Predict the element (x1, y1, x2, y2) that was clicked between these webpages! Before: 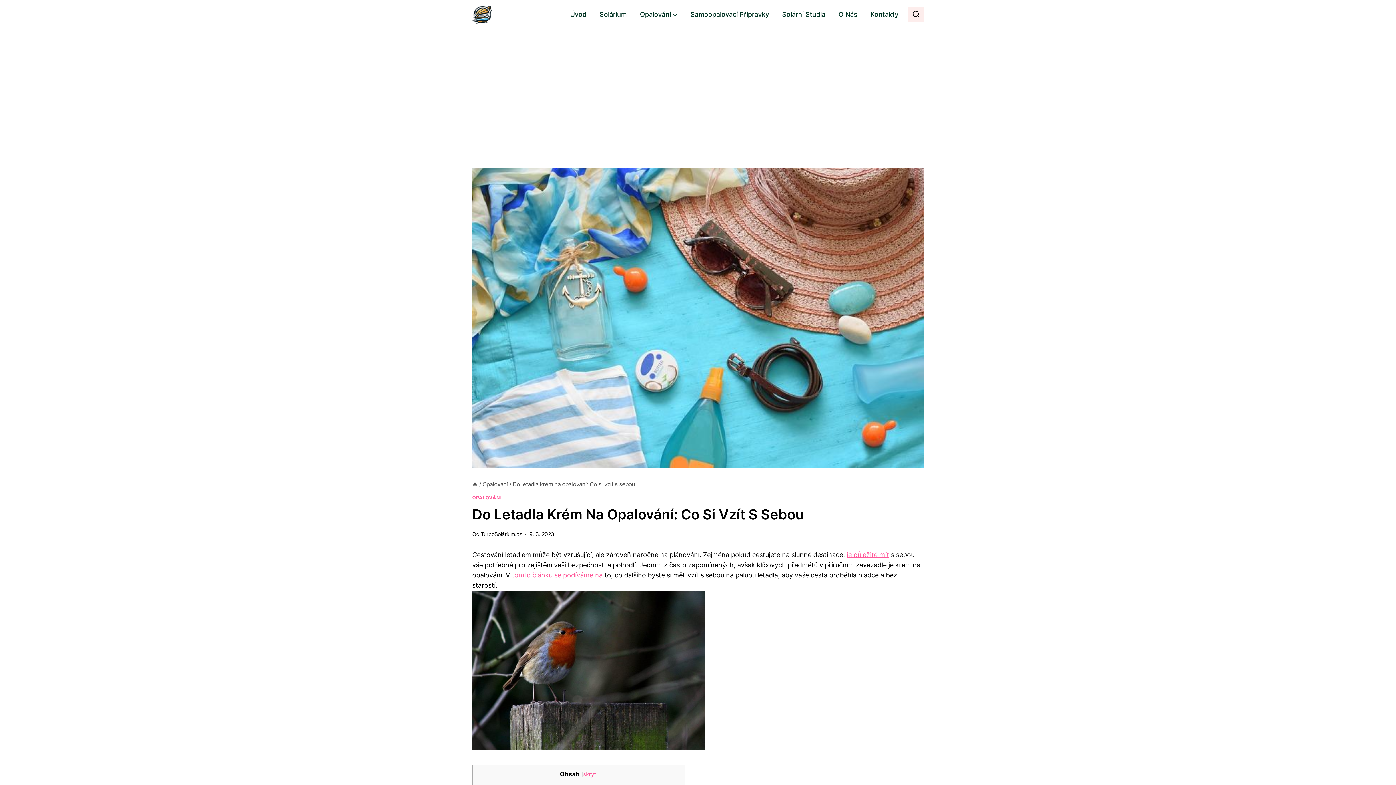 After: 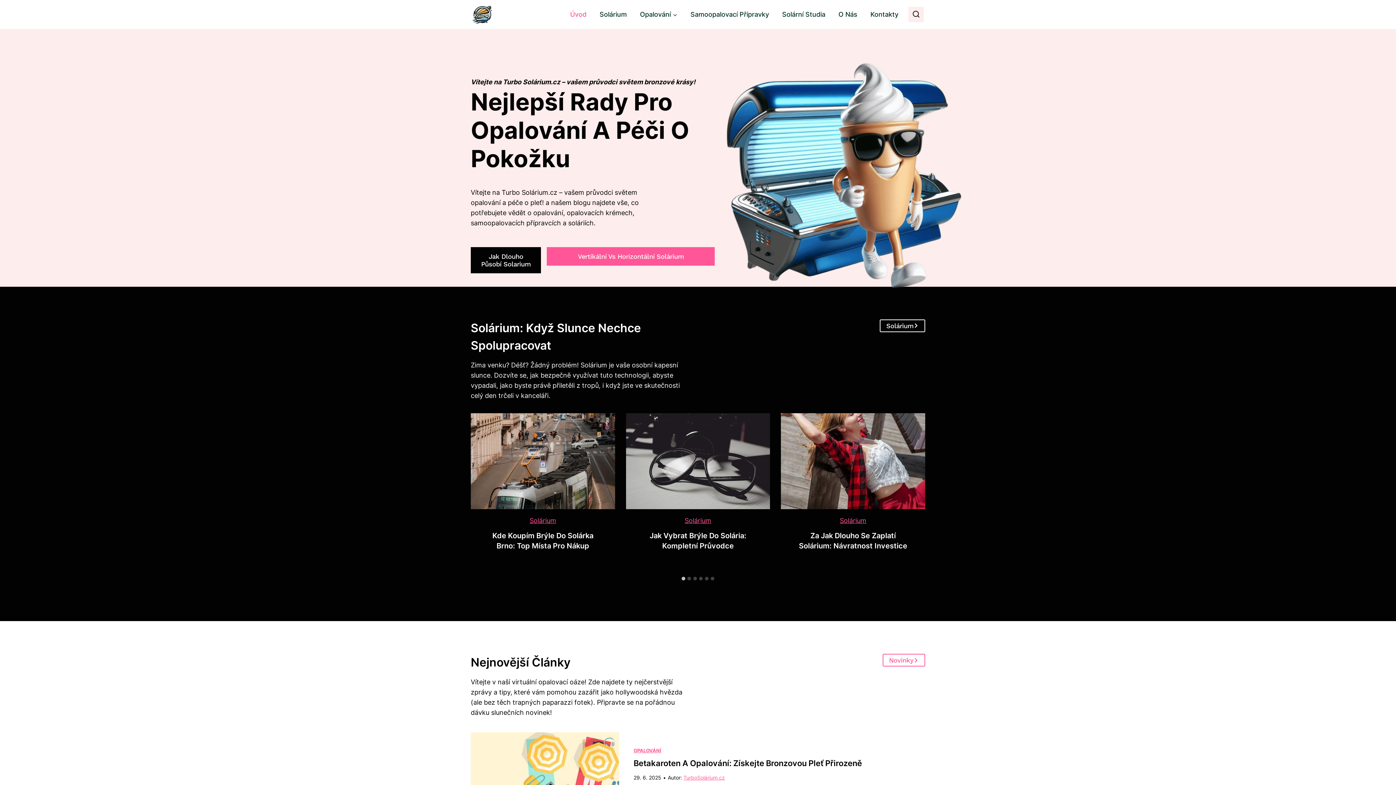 Action: label: TurboSolárium.cz bbox: (480, 531, 522, 537)